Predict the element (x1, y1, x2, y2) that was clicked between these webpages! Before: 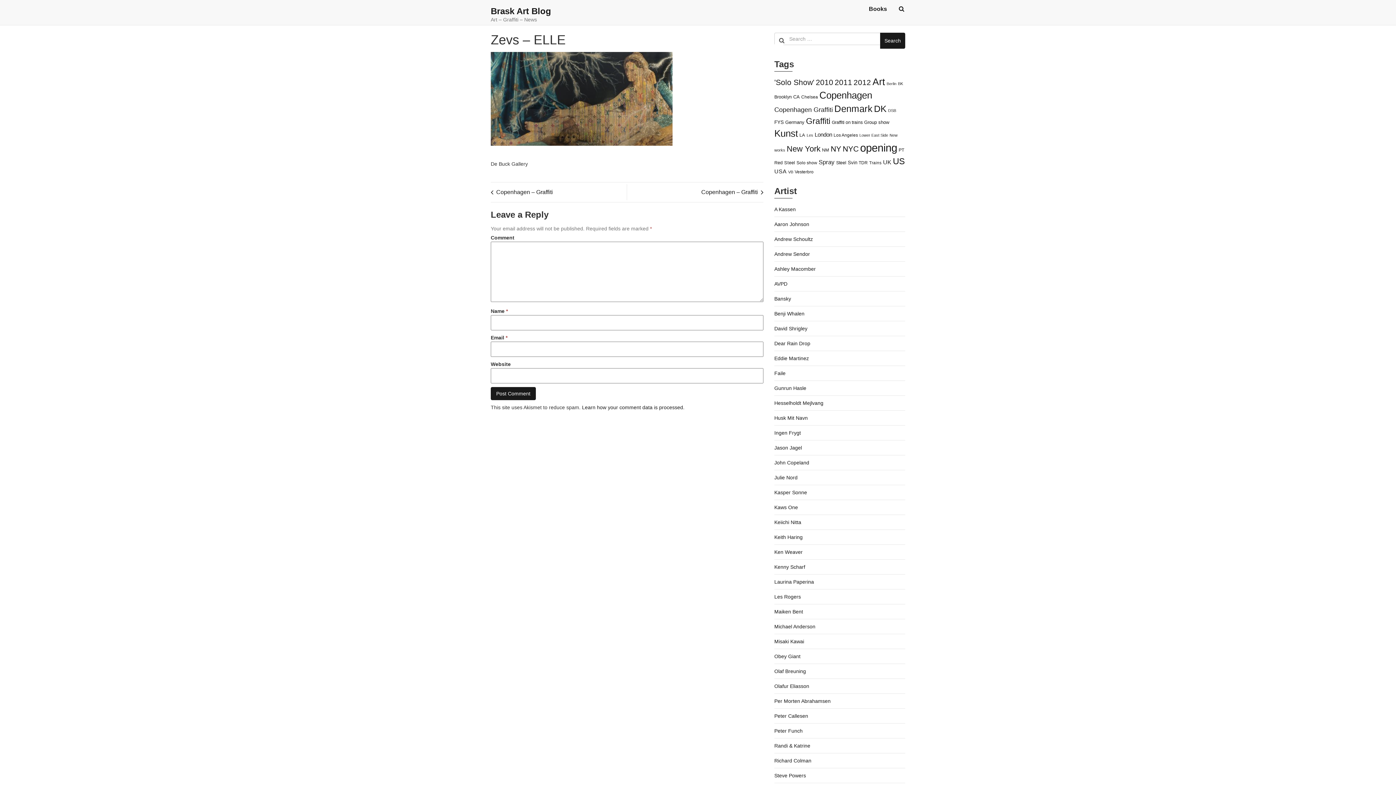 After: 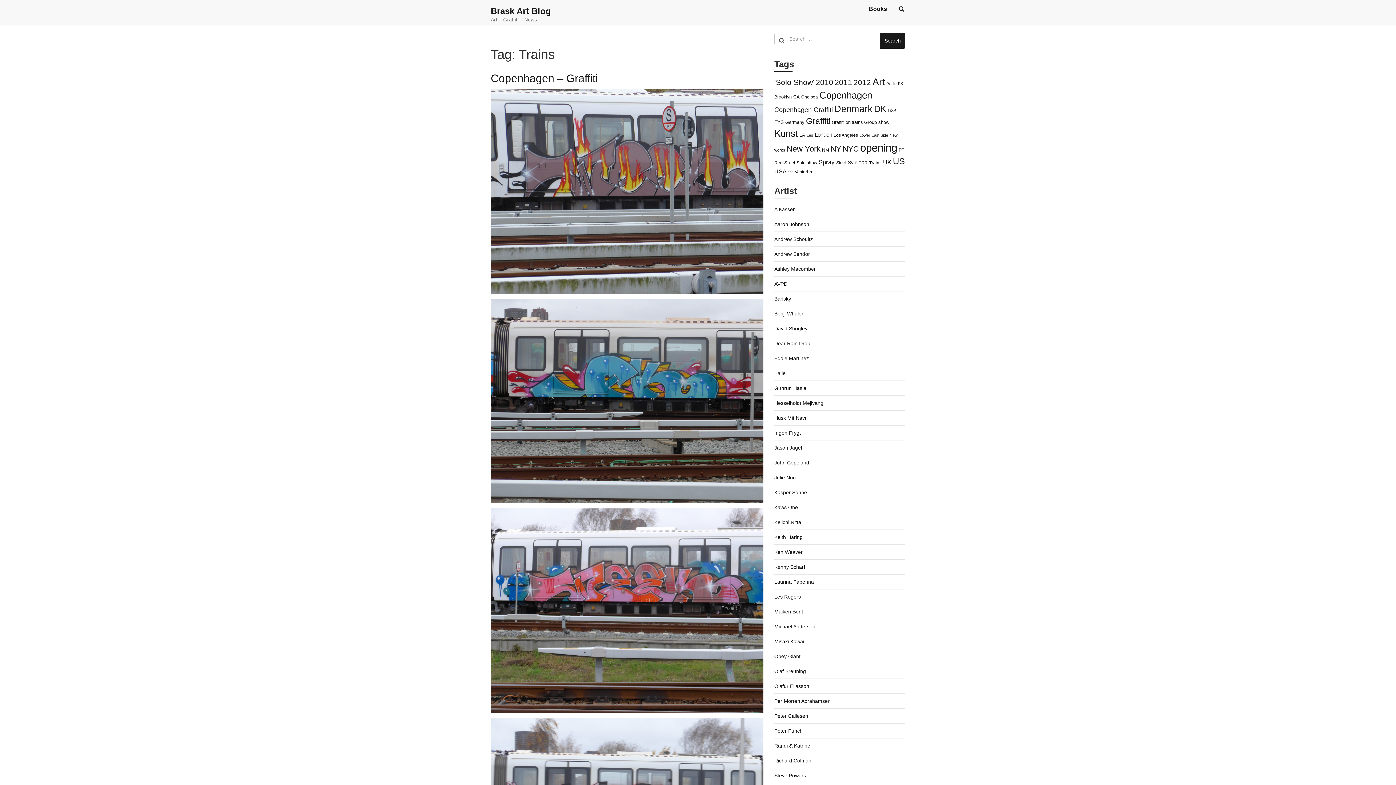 Action: label: Trains (372 items) bbox: (869, 160, 881, 165)